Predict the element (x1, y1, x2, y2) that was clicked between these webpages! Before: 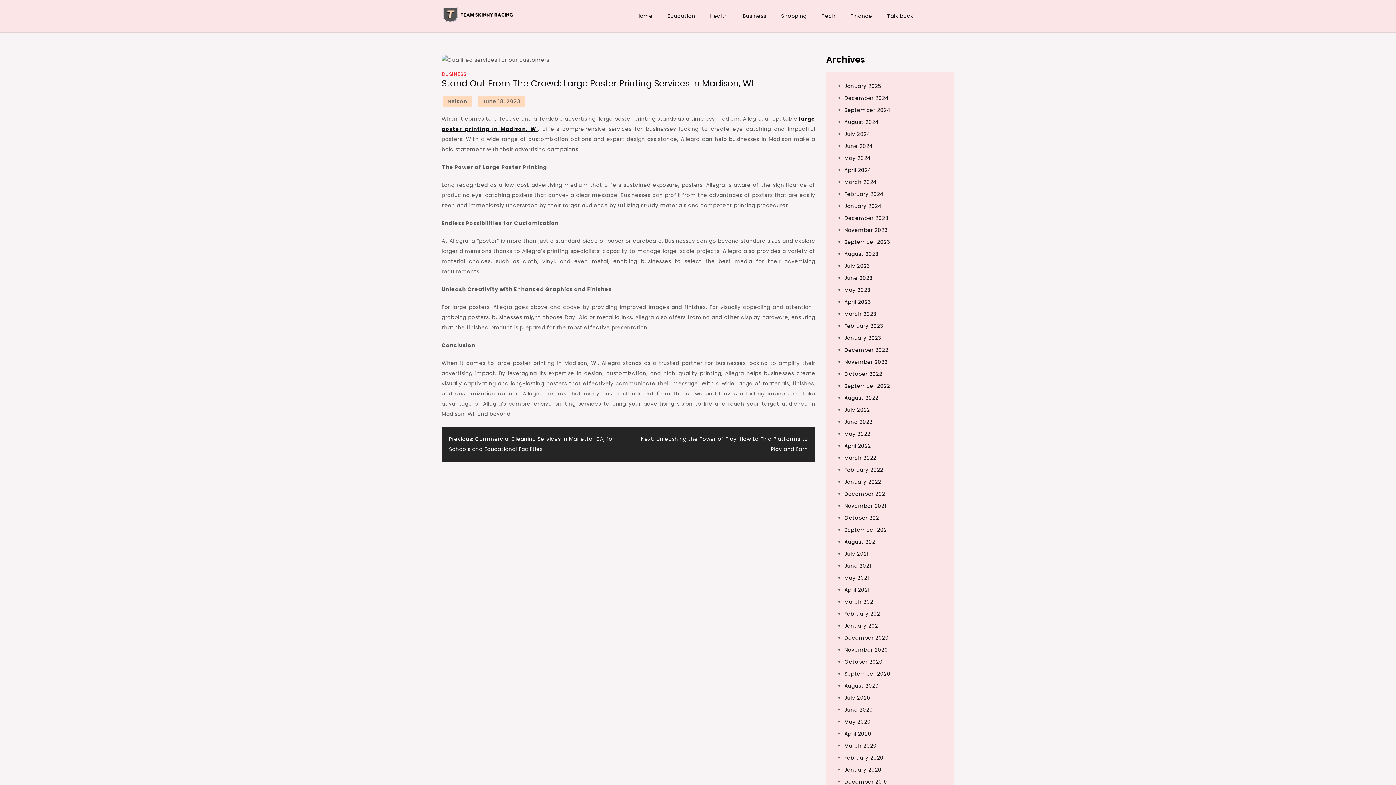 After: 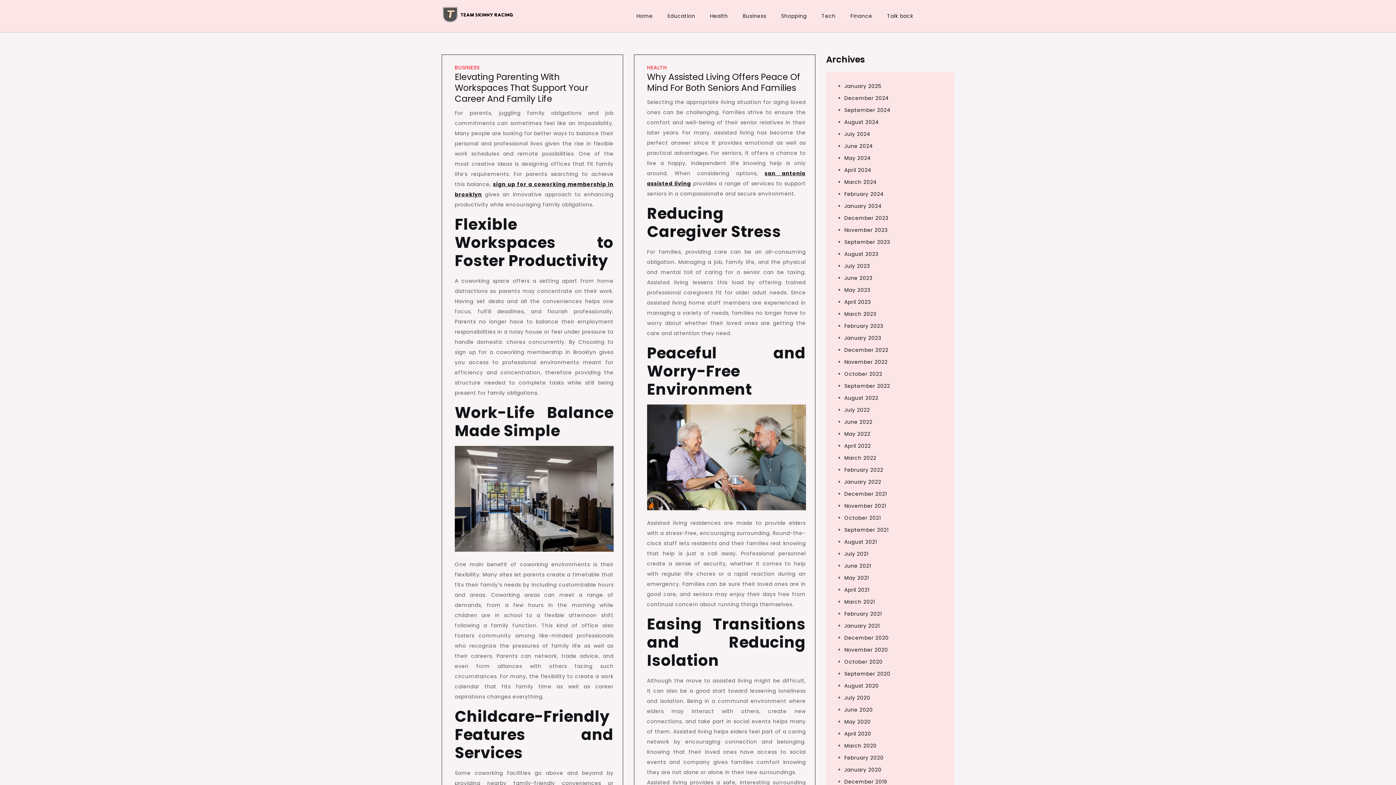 Action: label: December 2024 bbox: (844, 94, 889, 101)